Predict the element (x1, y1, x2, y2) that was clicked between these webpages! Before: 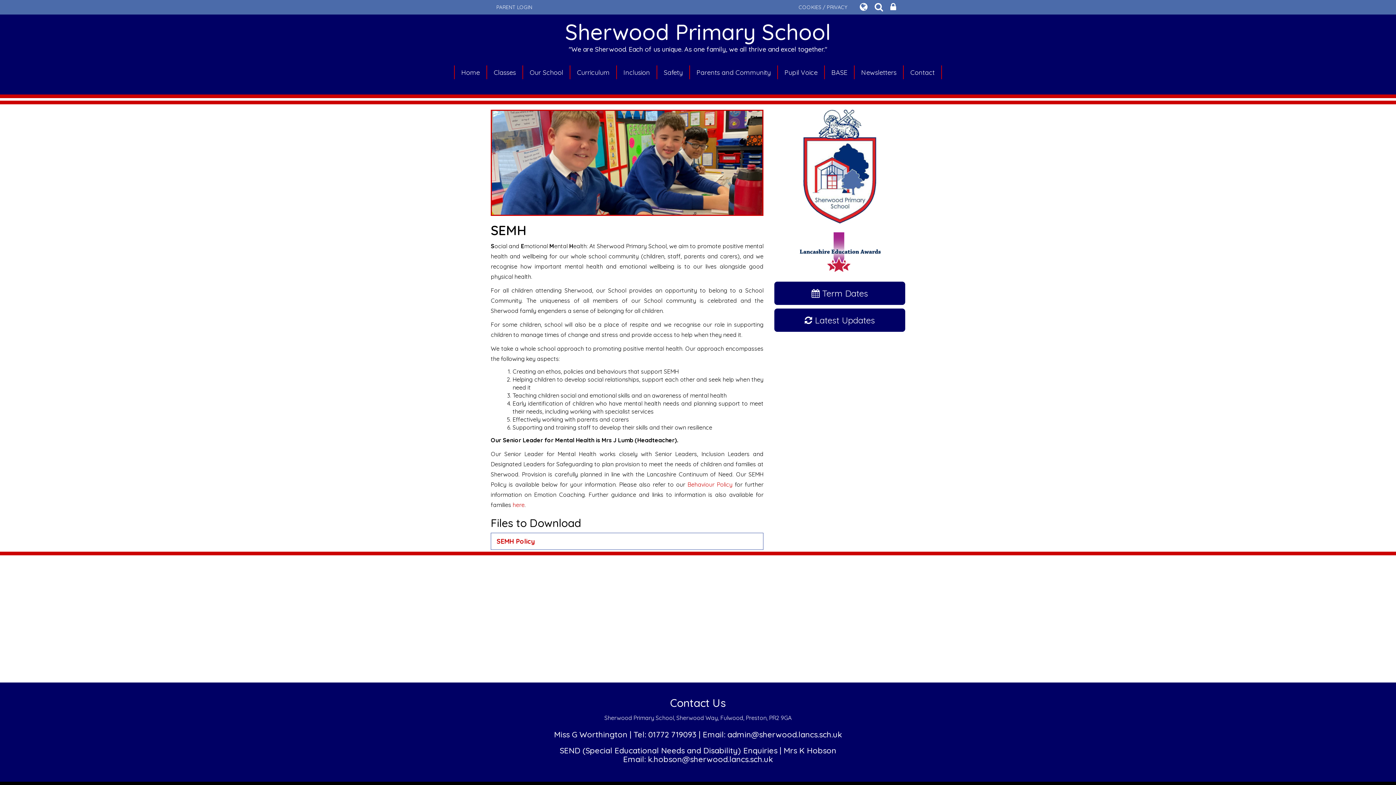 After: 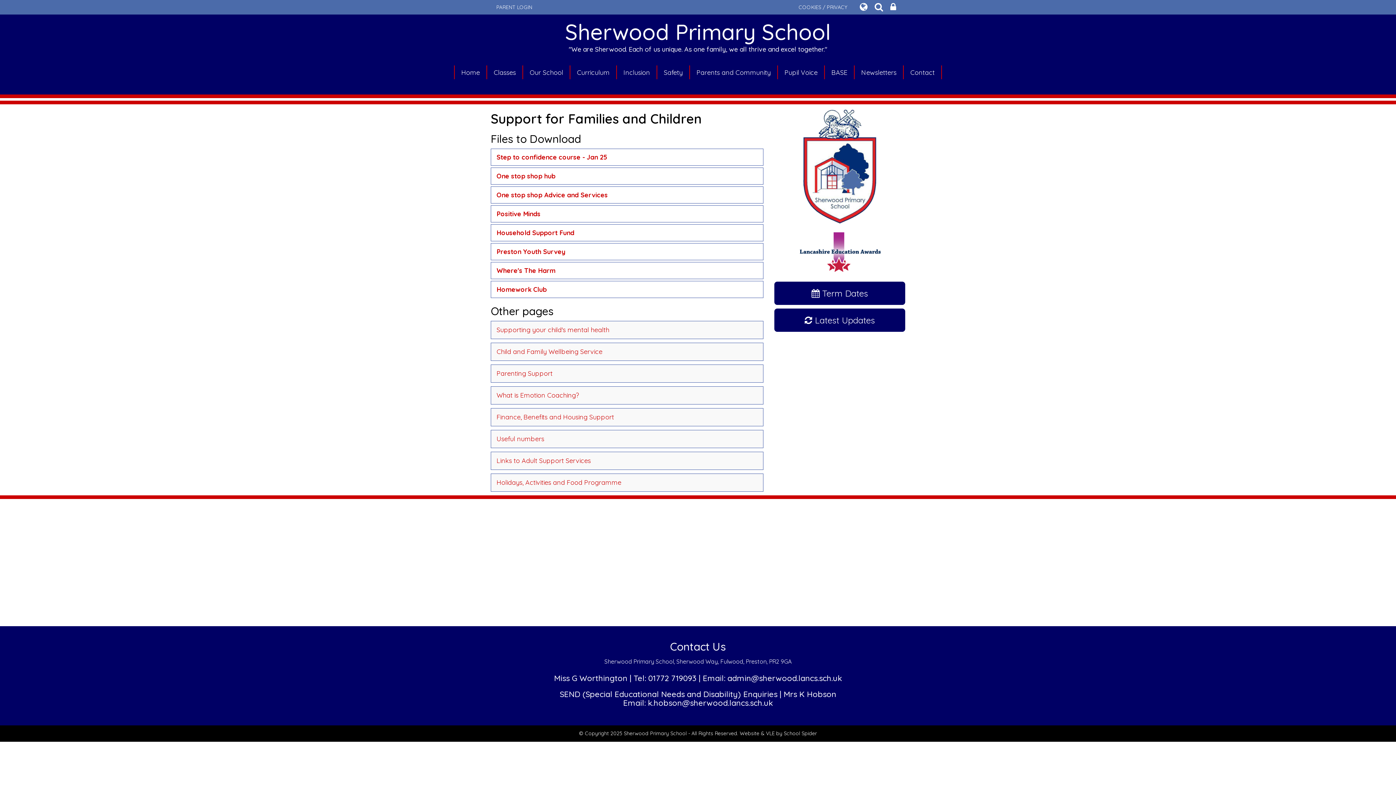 Action: bbox: (512, 501, 524, 508) label: here